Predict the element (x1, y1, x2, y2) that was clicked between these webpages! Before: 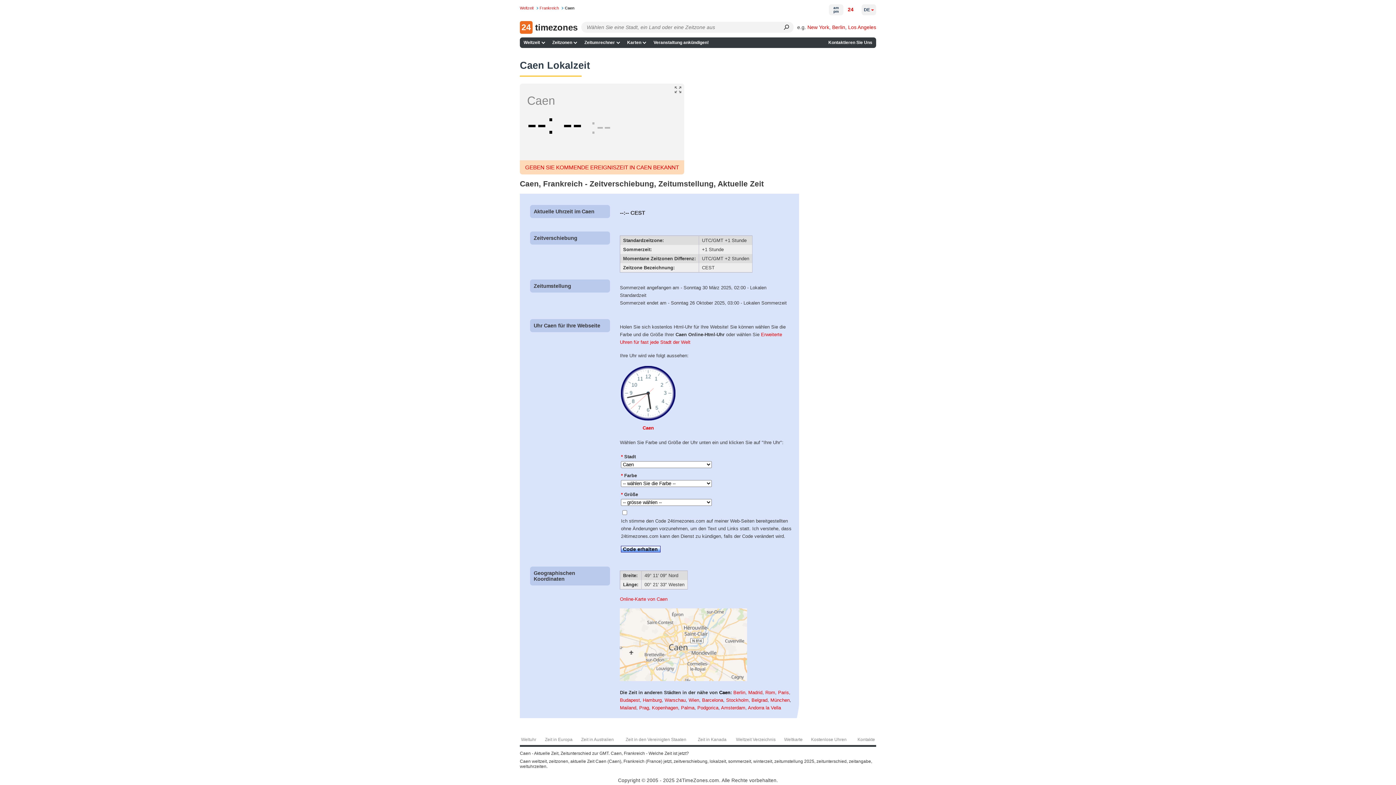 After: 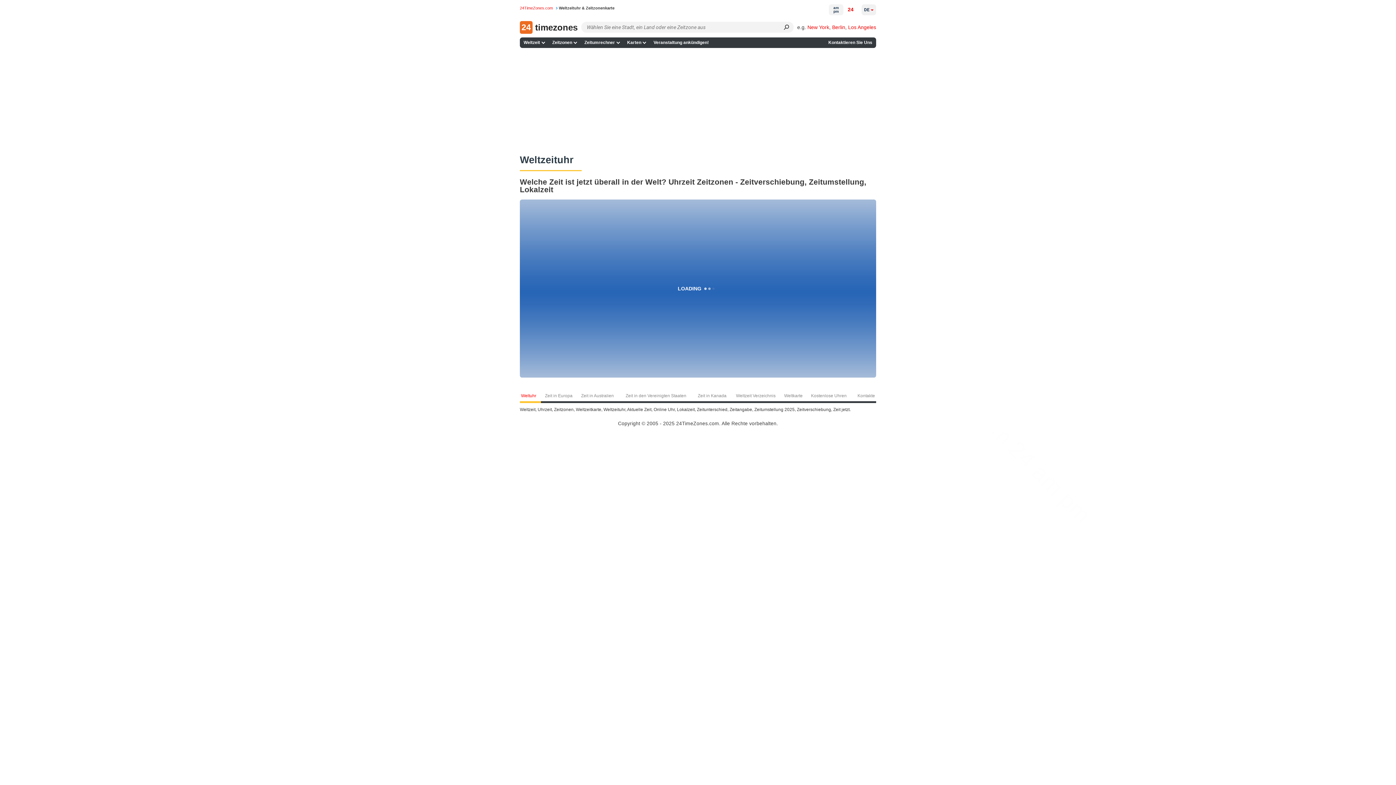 Action: bbox: (520, 734, 541, 747) label: Weltuhr